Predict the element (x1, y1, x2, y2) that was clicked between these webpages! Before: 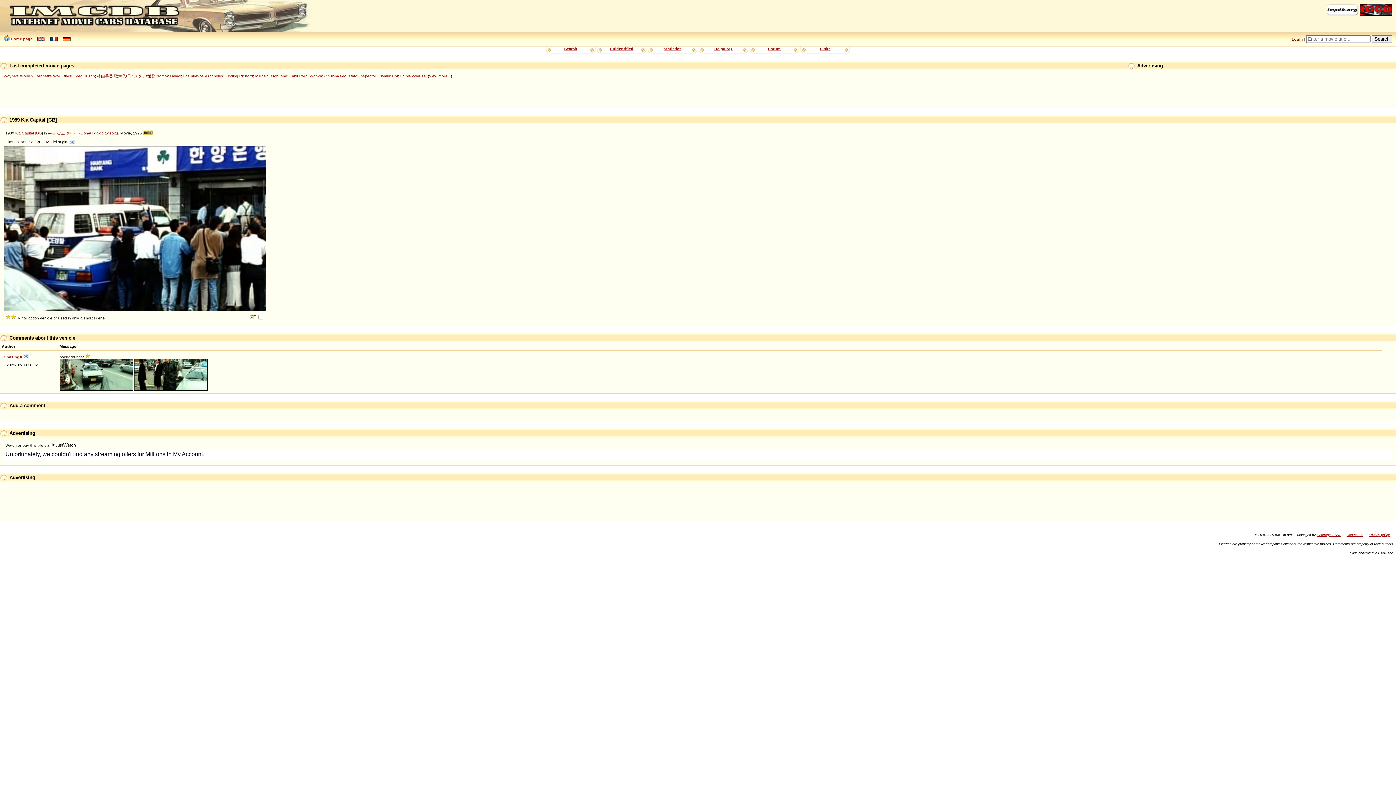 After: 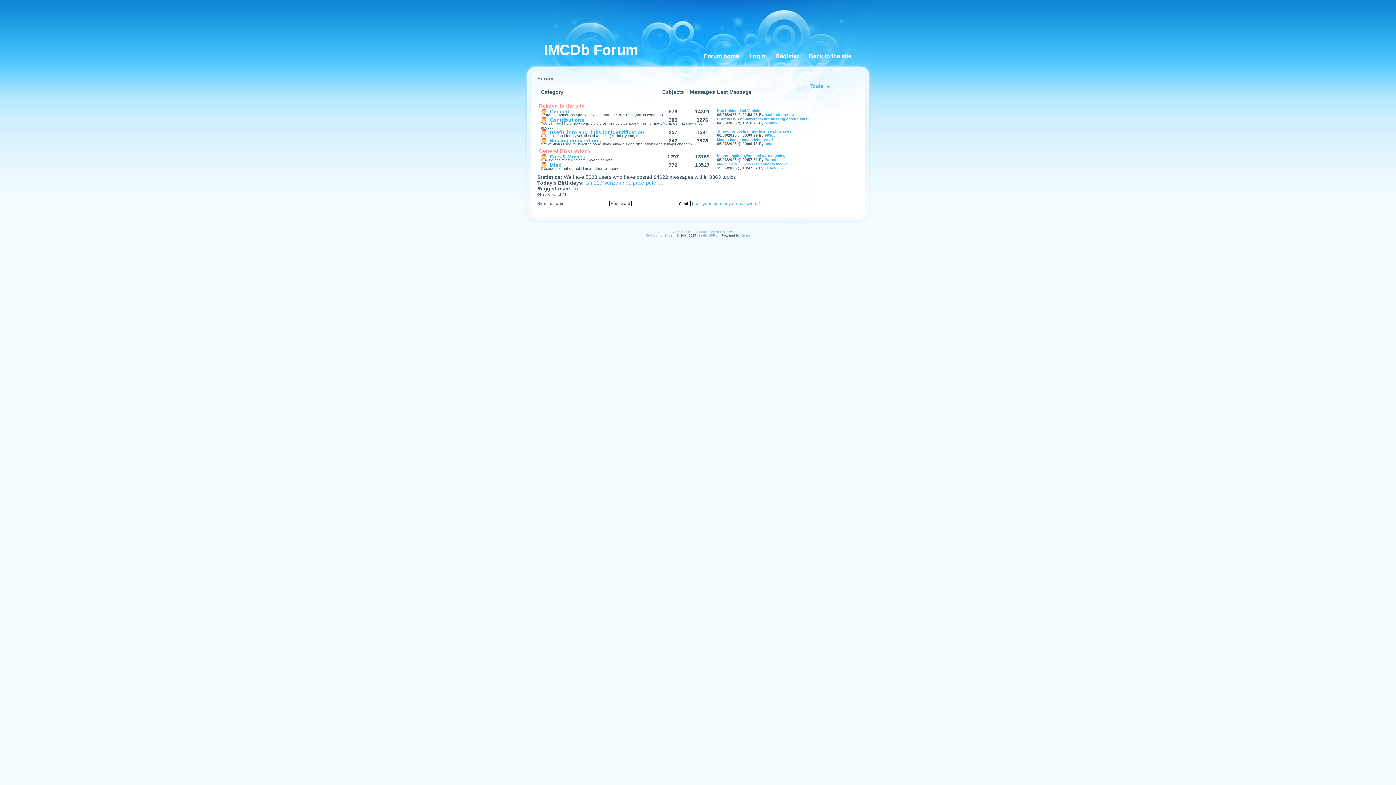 Action: bbox: (768, 46, 780, 50) label: Forum